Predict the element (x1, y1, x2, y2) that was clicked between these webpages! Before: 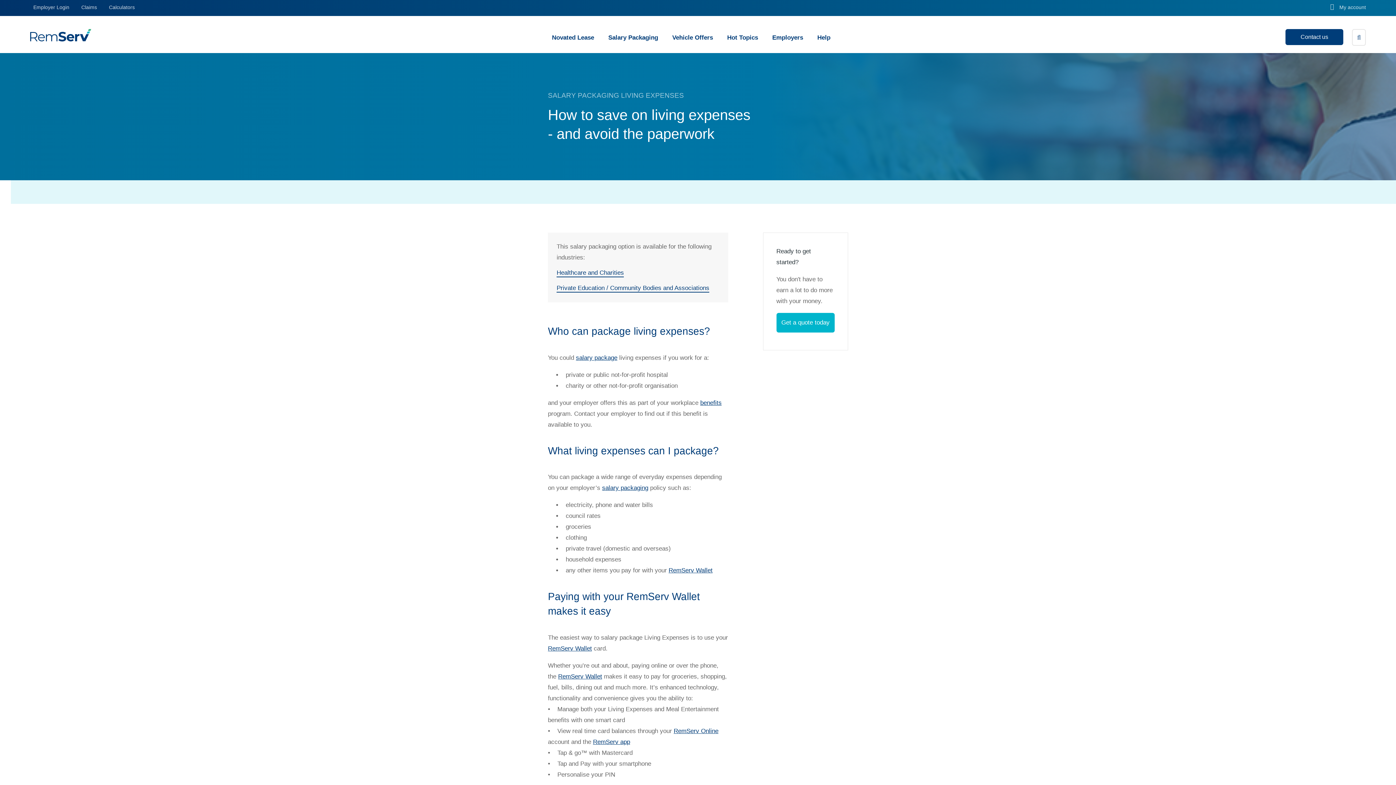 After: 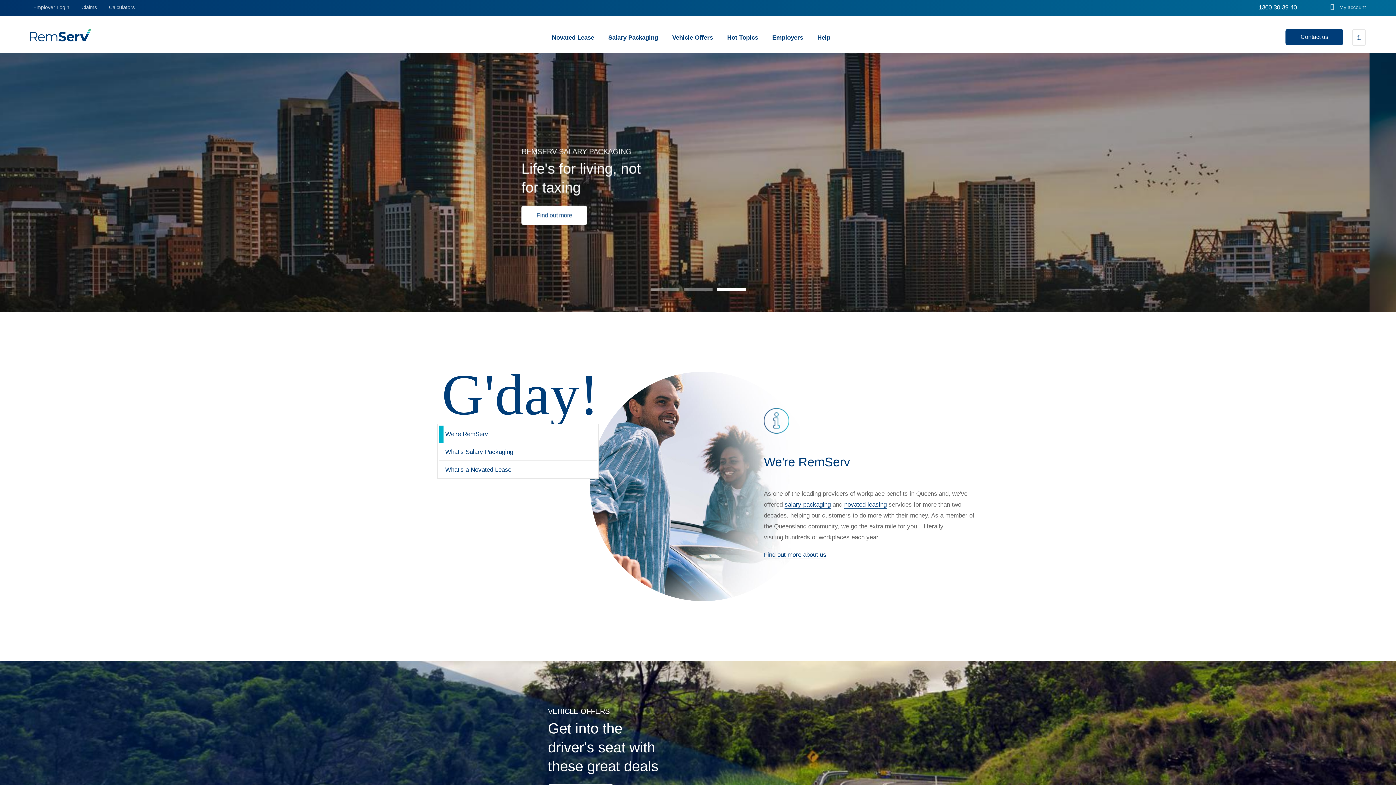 Action: bbox: (30, 35, 91, 42) label: Go to home page.